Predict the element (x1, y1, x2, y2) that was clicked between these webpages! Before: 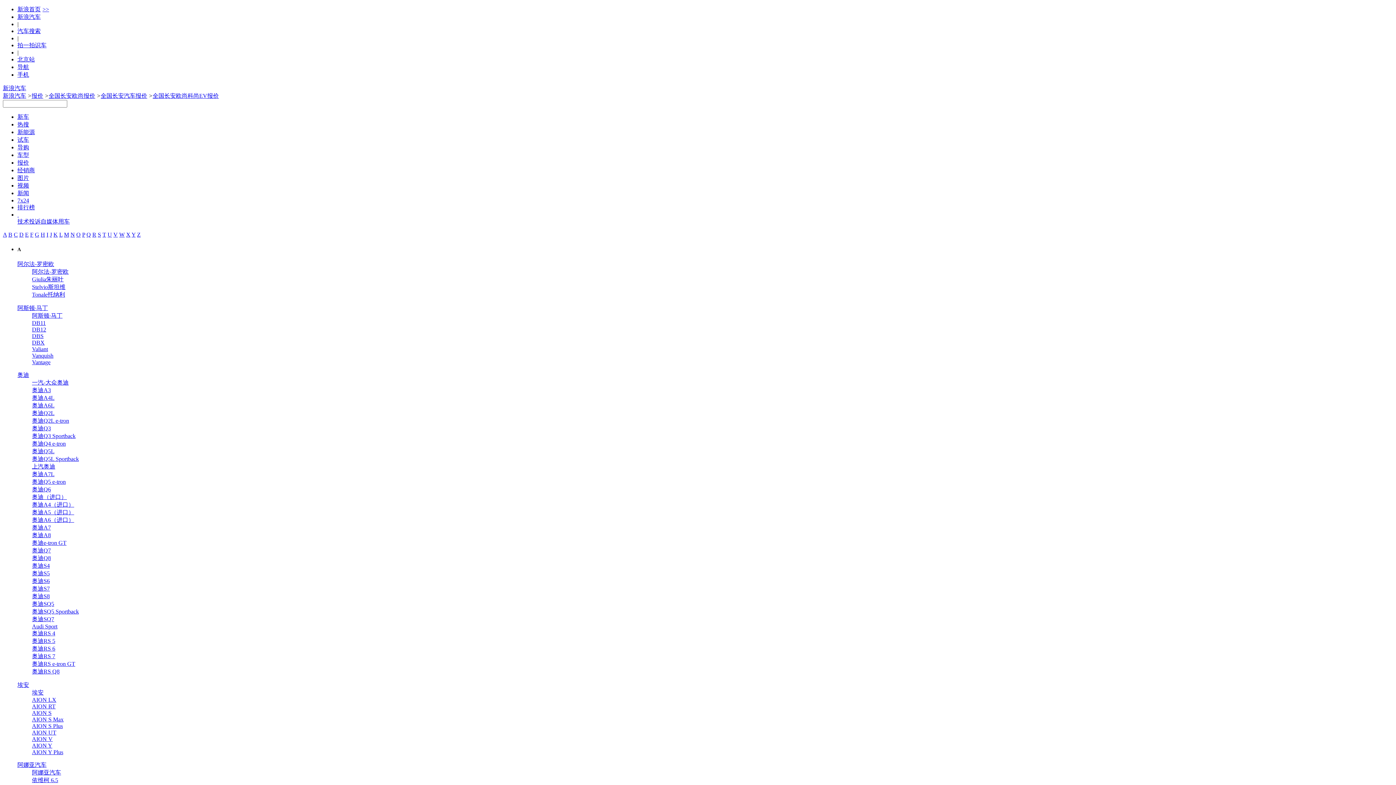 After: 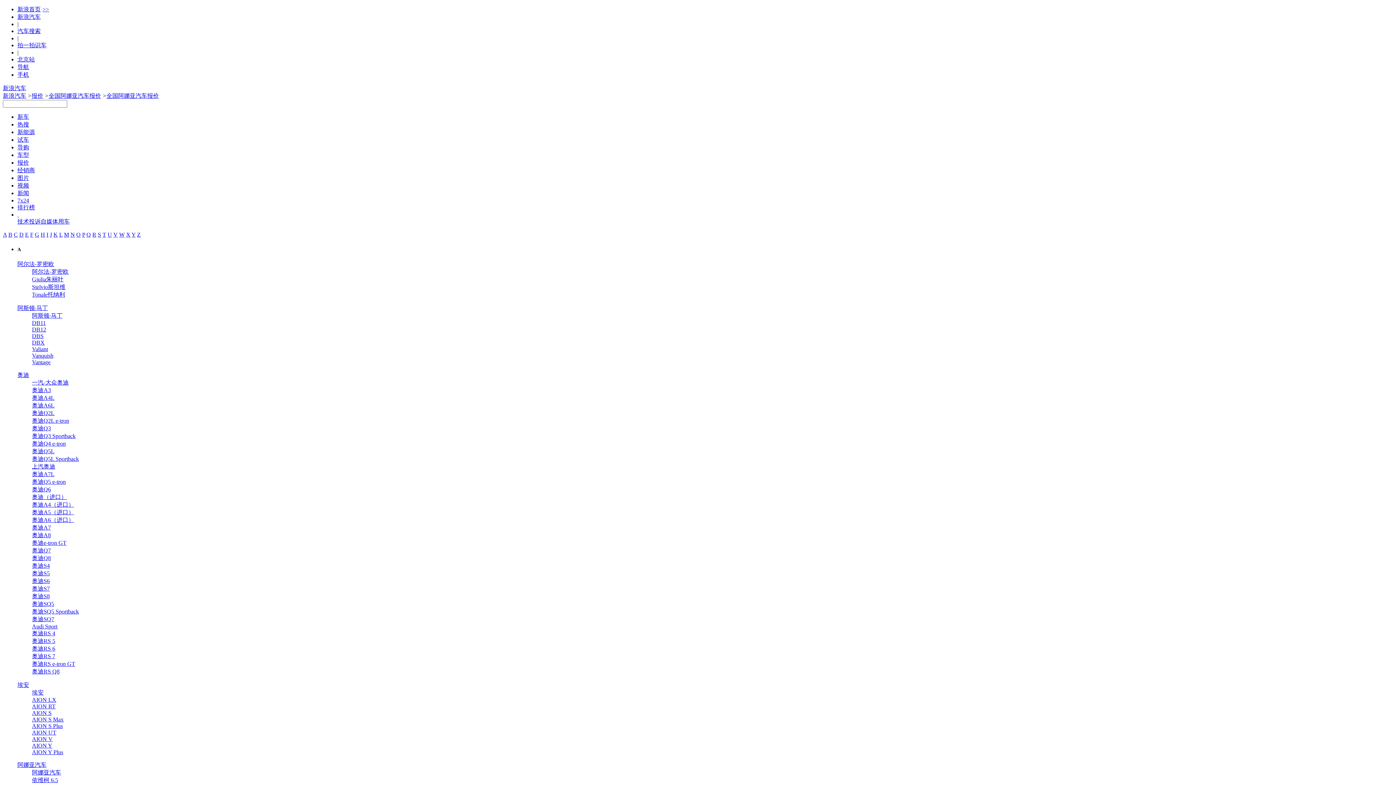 Action: label: 阿娜亚汽车 bbox: (32, 769, 61, 776)